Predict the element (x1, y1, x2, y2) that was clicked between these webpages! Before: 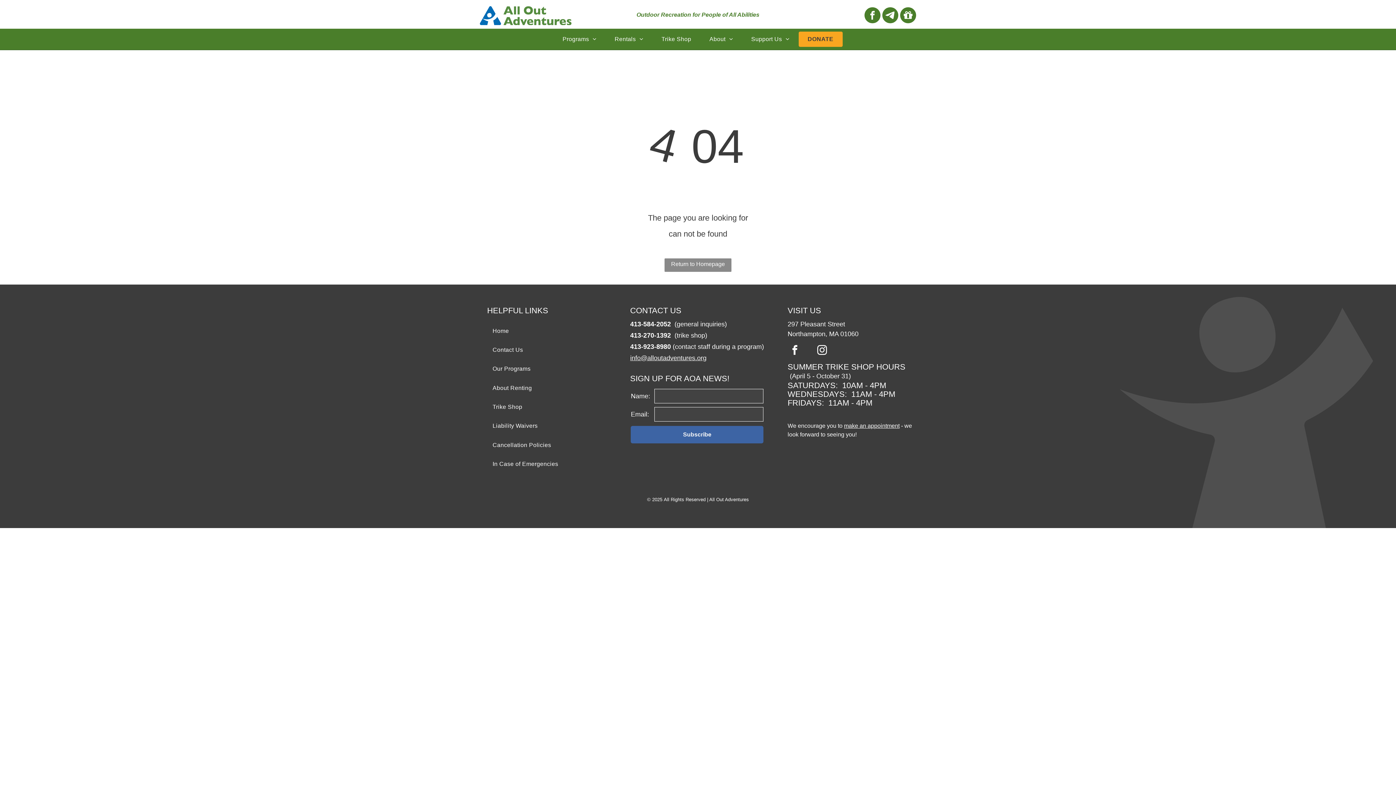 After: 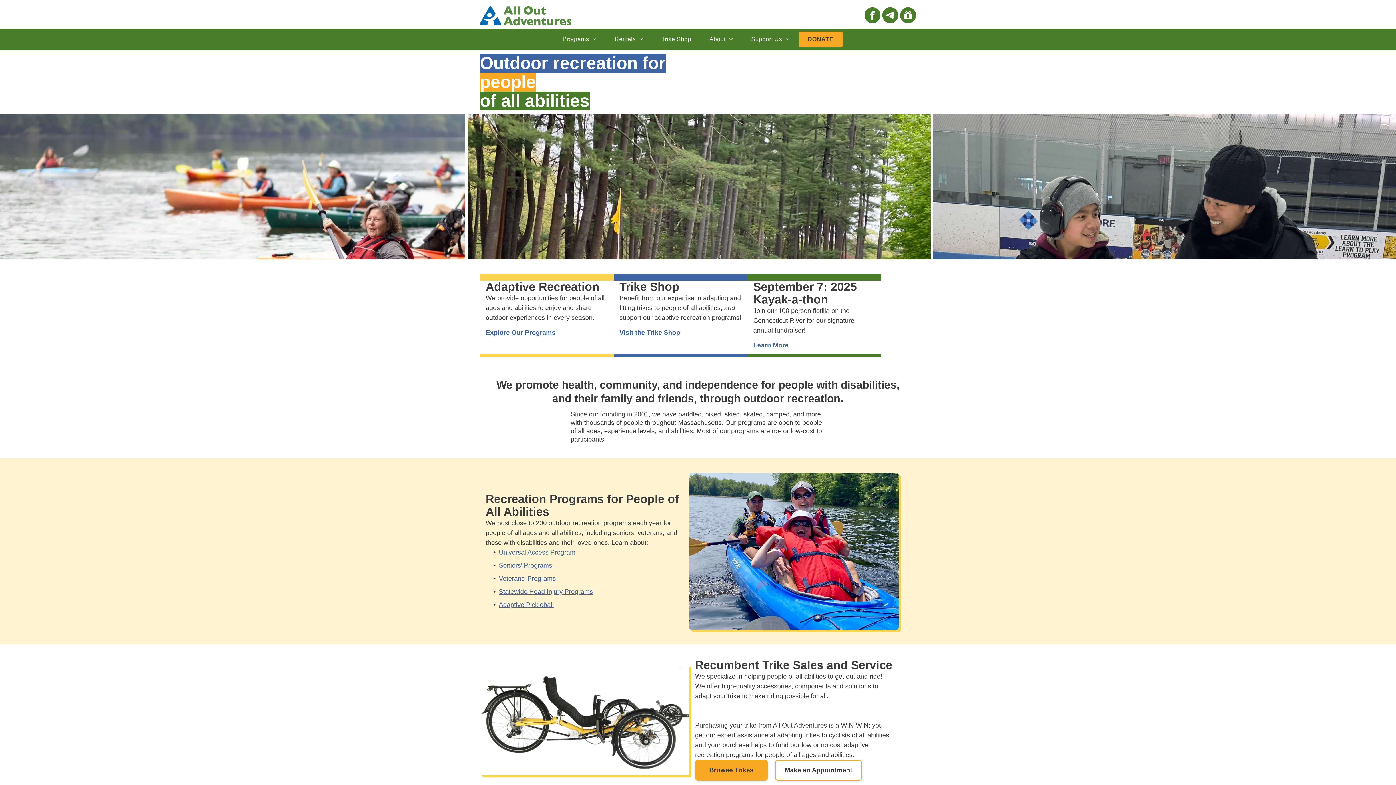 Action: bbox: (492, 321, 617, 340) label: Home